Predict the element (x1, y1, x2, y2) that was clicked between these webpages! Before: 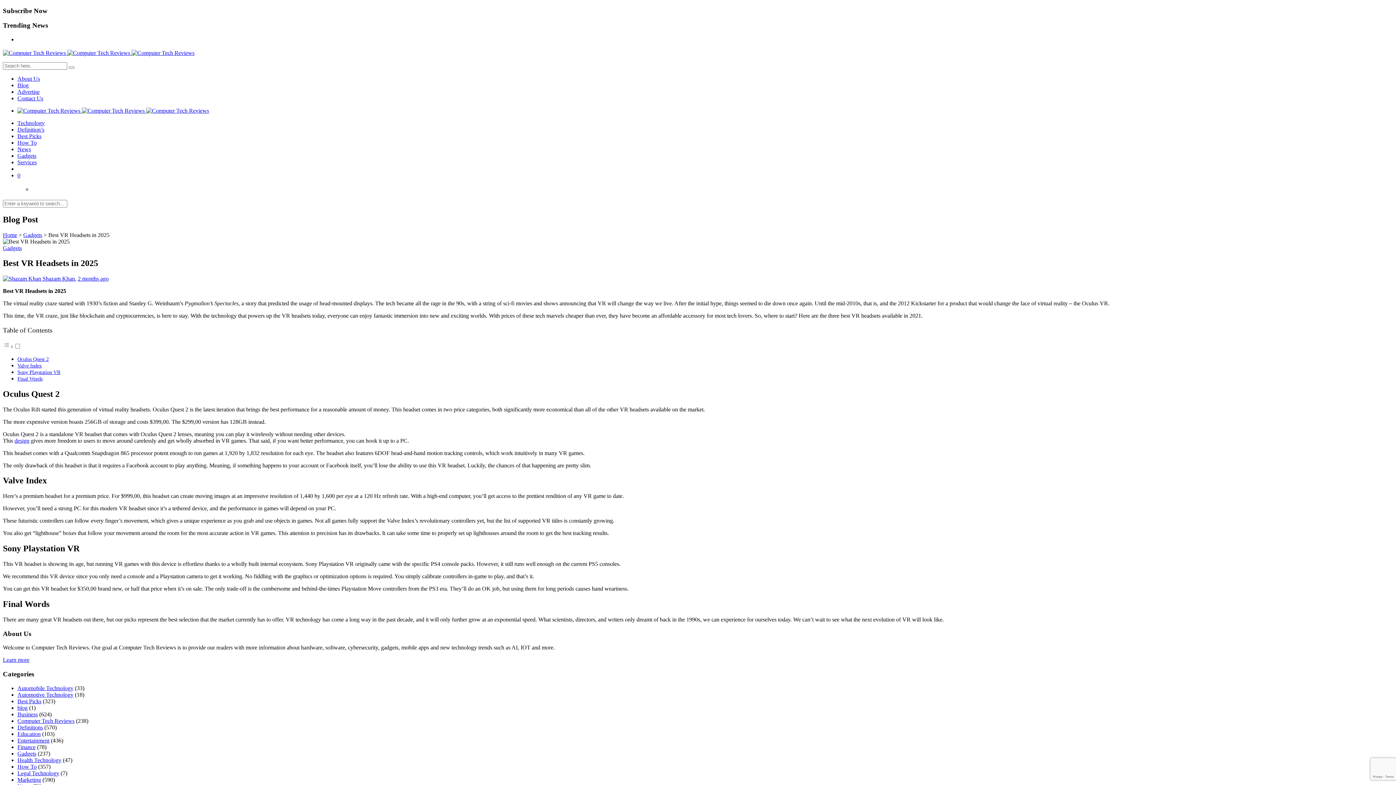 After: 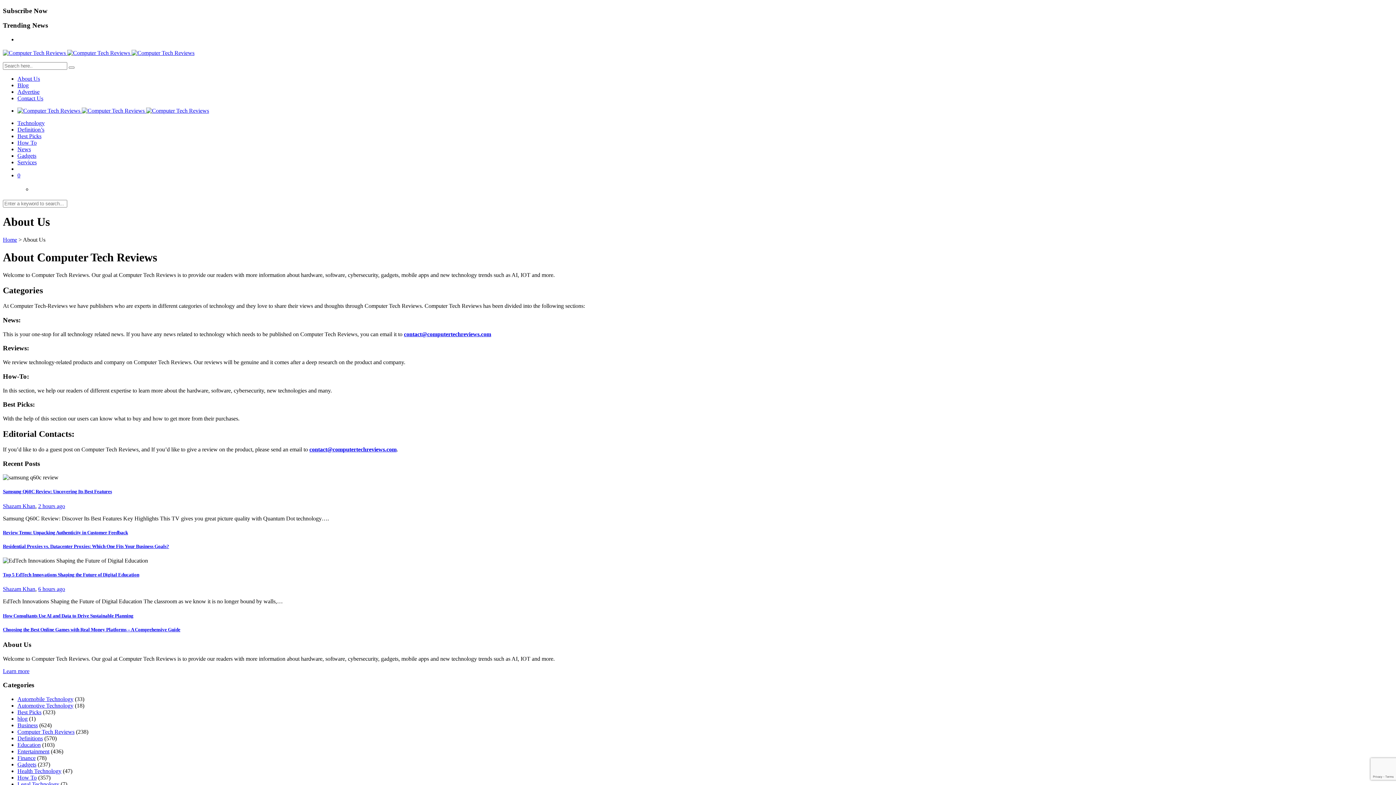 Action: bbox: (2, 657, 29, 663) label: Learn more